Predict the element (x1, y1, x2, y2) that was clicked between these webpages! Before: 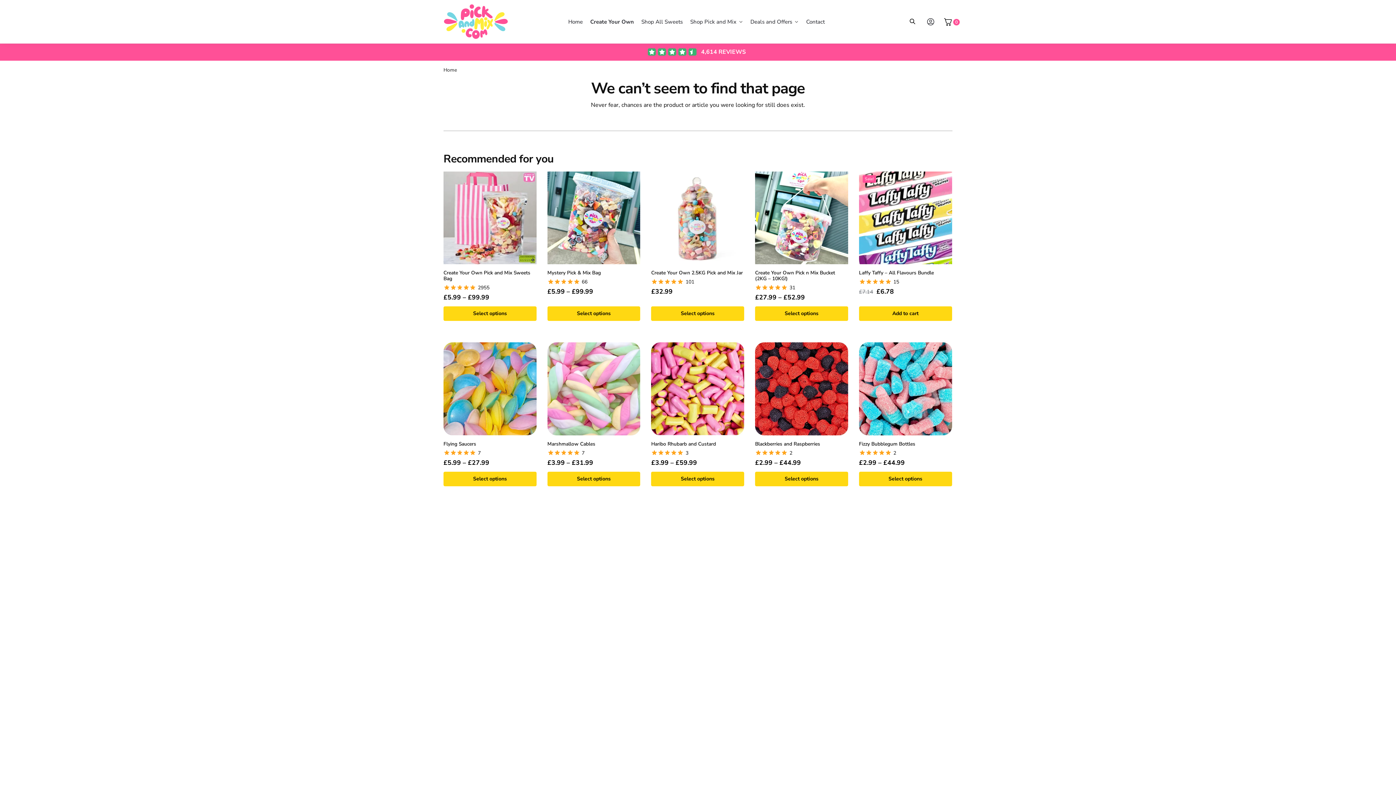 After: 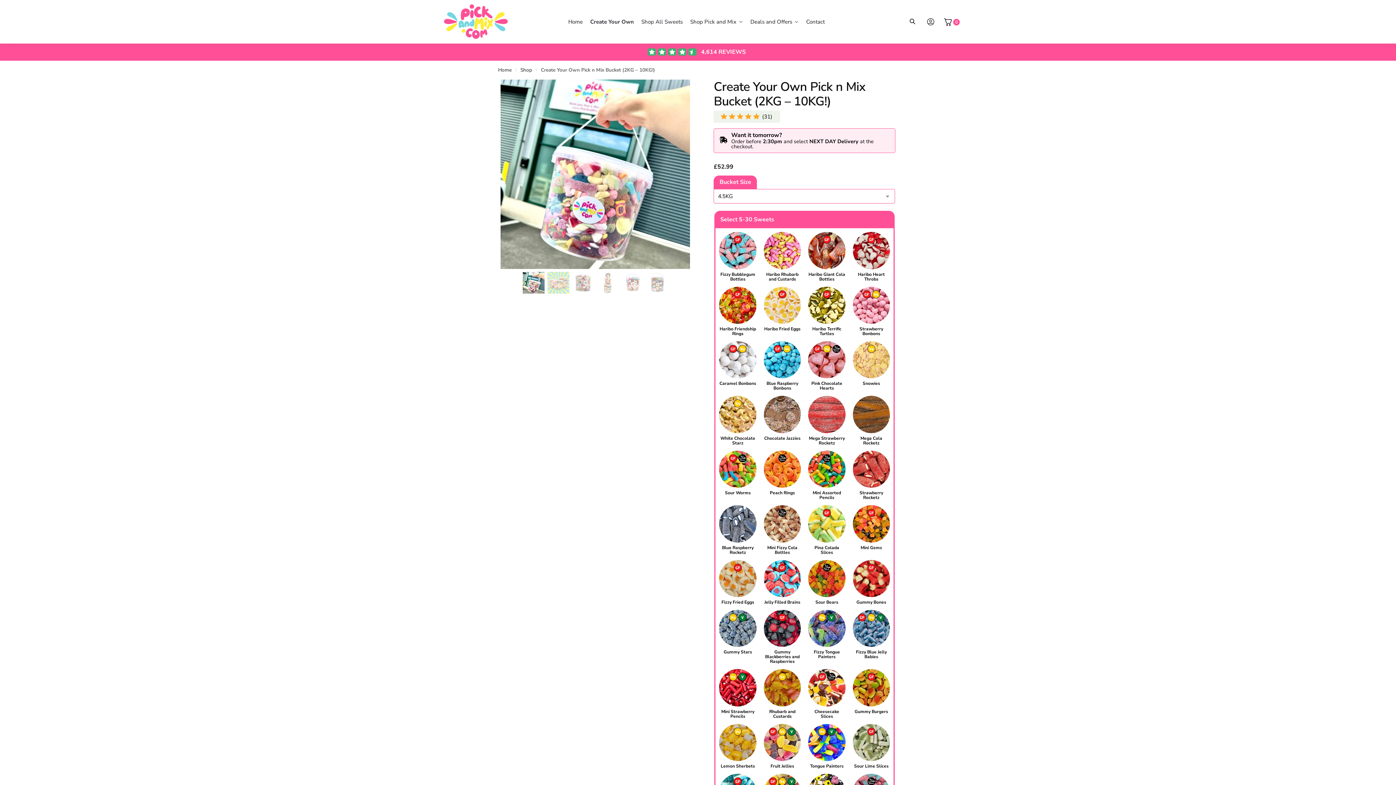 Action: bbox: (755, 171, 848, 264)